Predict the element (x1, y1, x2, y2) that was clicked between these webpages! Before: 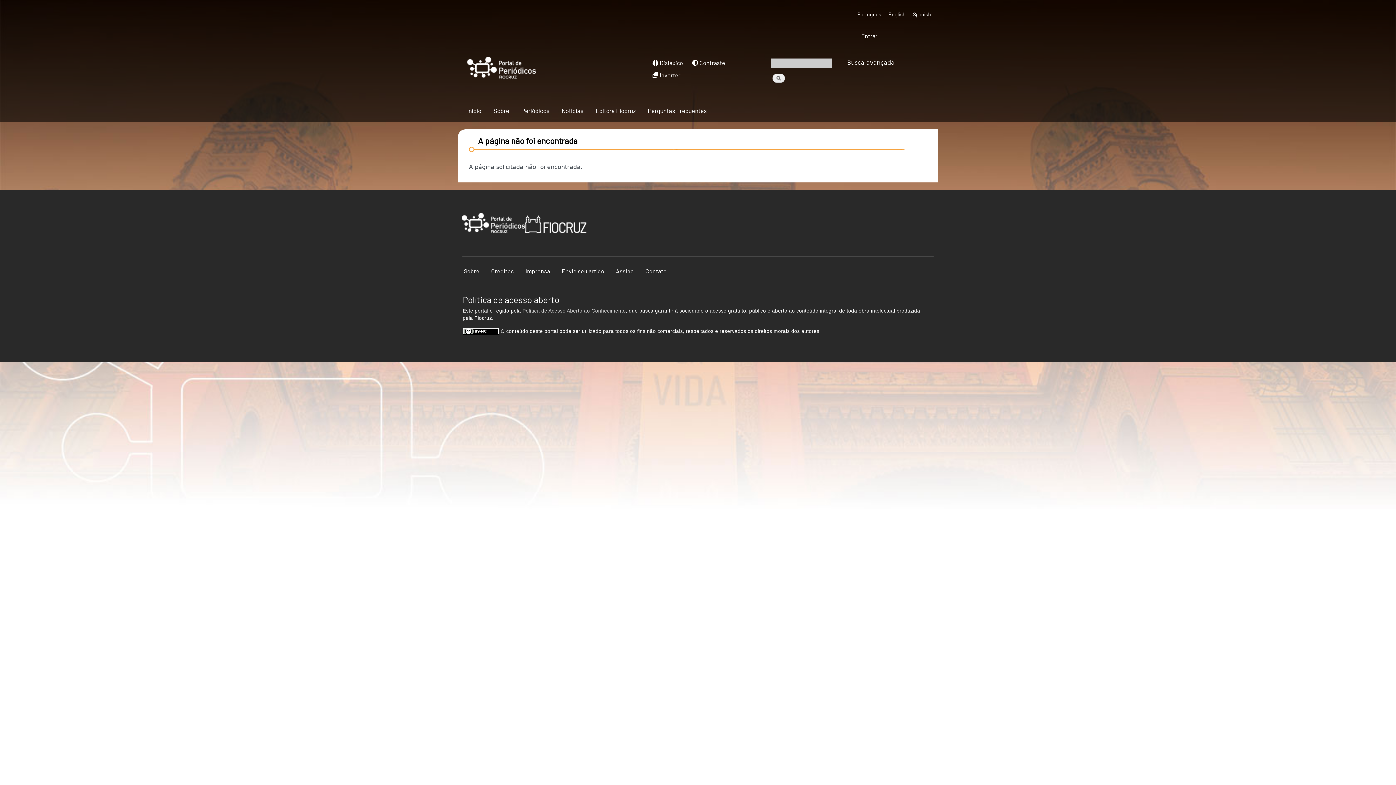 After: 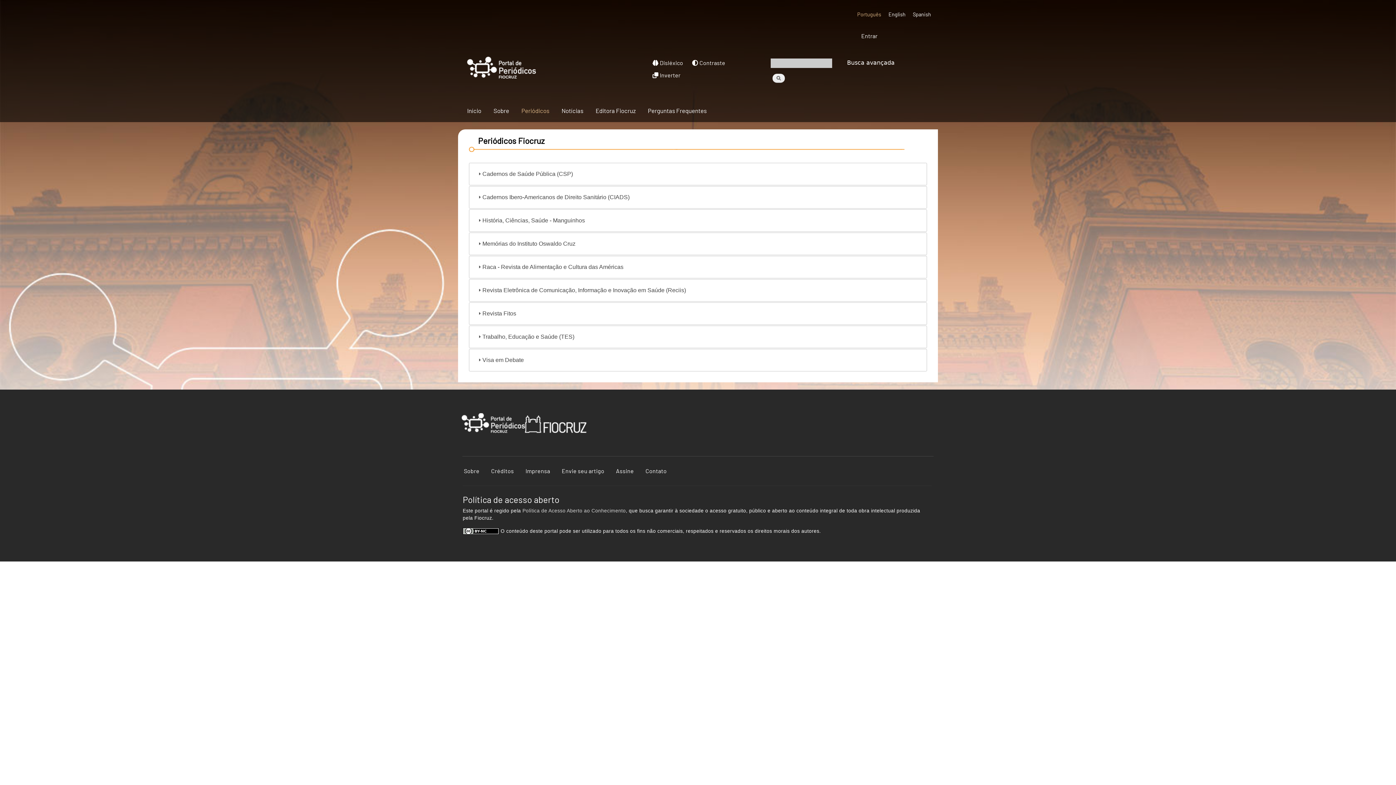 Action: label: Periódicos bbox: (515, 101, 555, 119)